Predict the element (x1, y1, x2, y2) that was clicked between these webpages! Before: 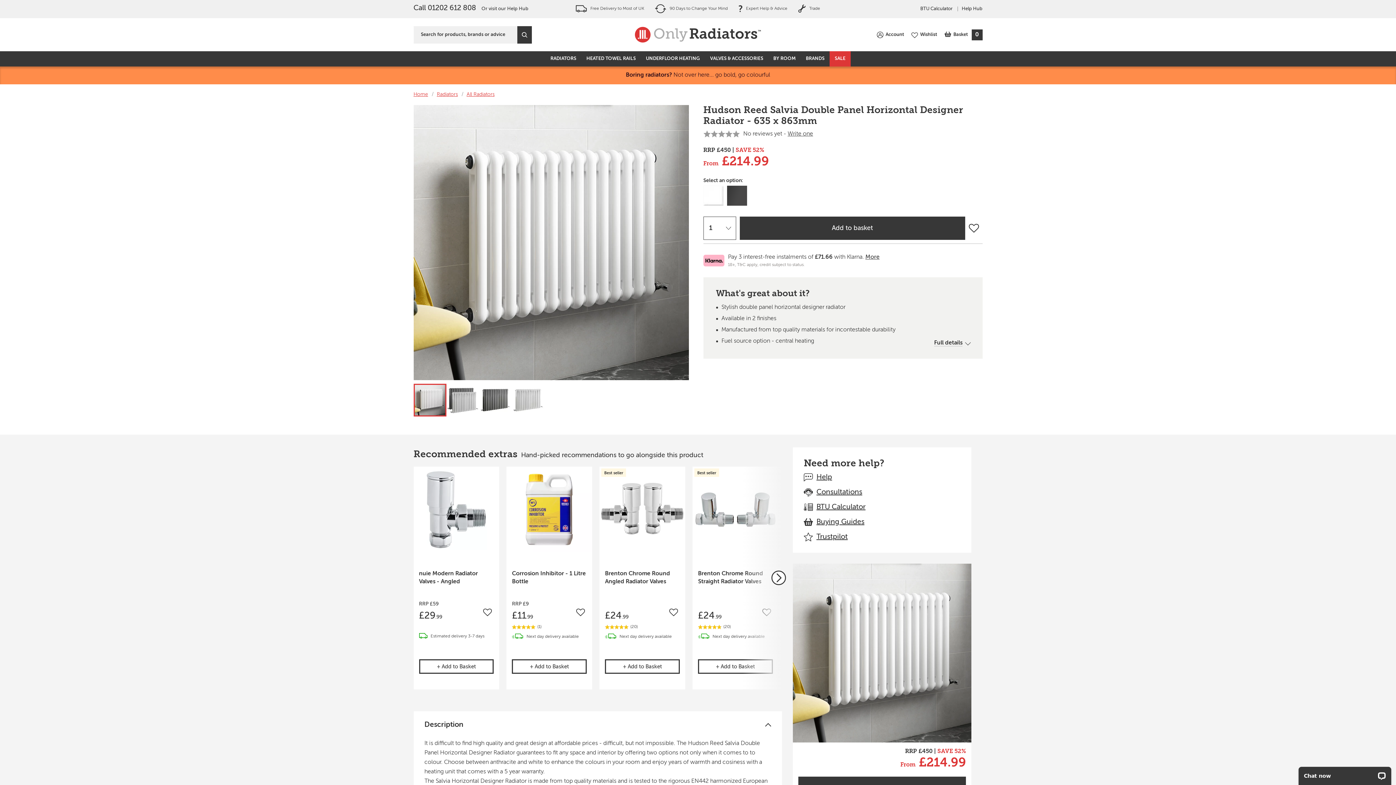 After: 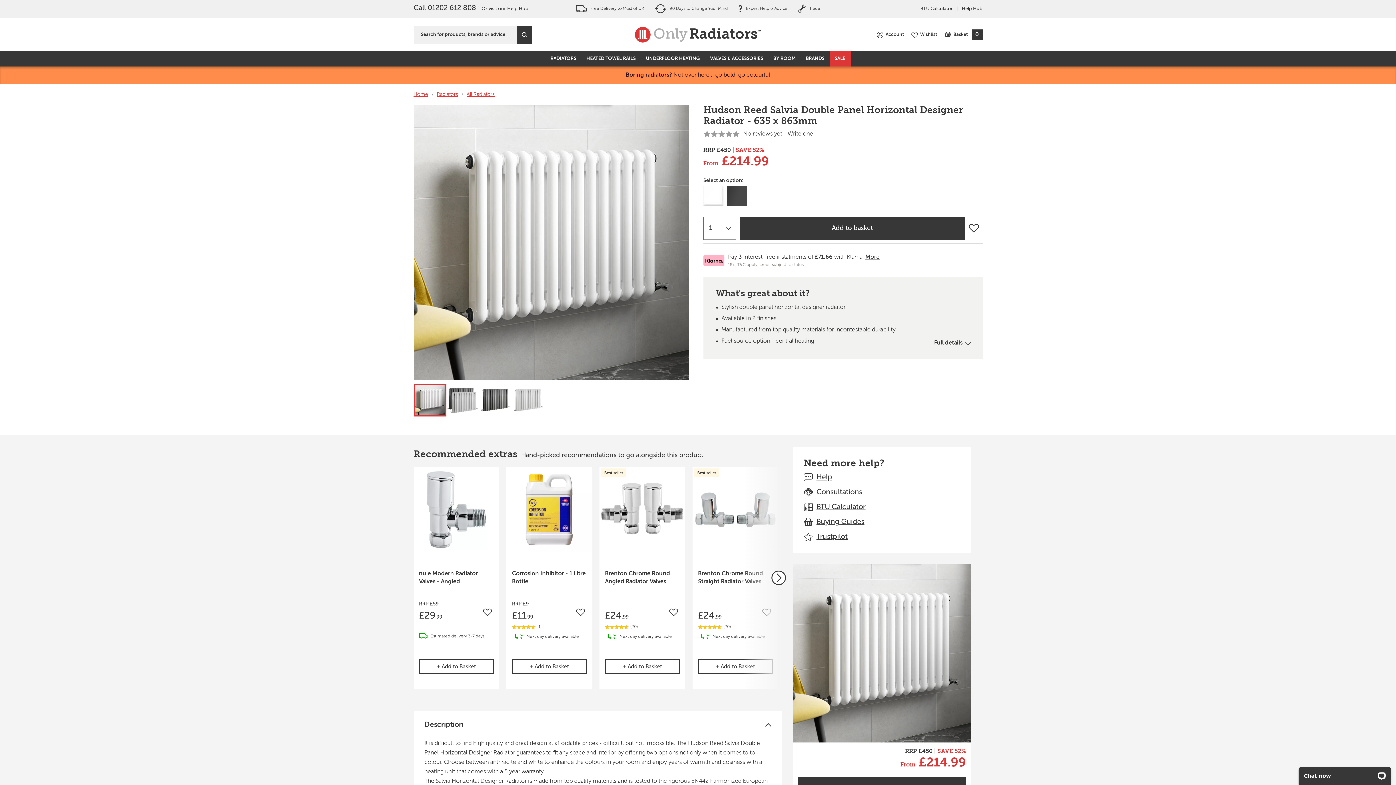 Action: bbox: (413, 384, 446, 416)